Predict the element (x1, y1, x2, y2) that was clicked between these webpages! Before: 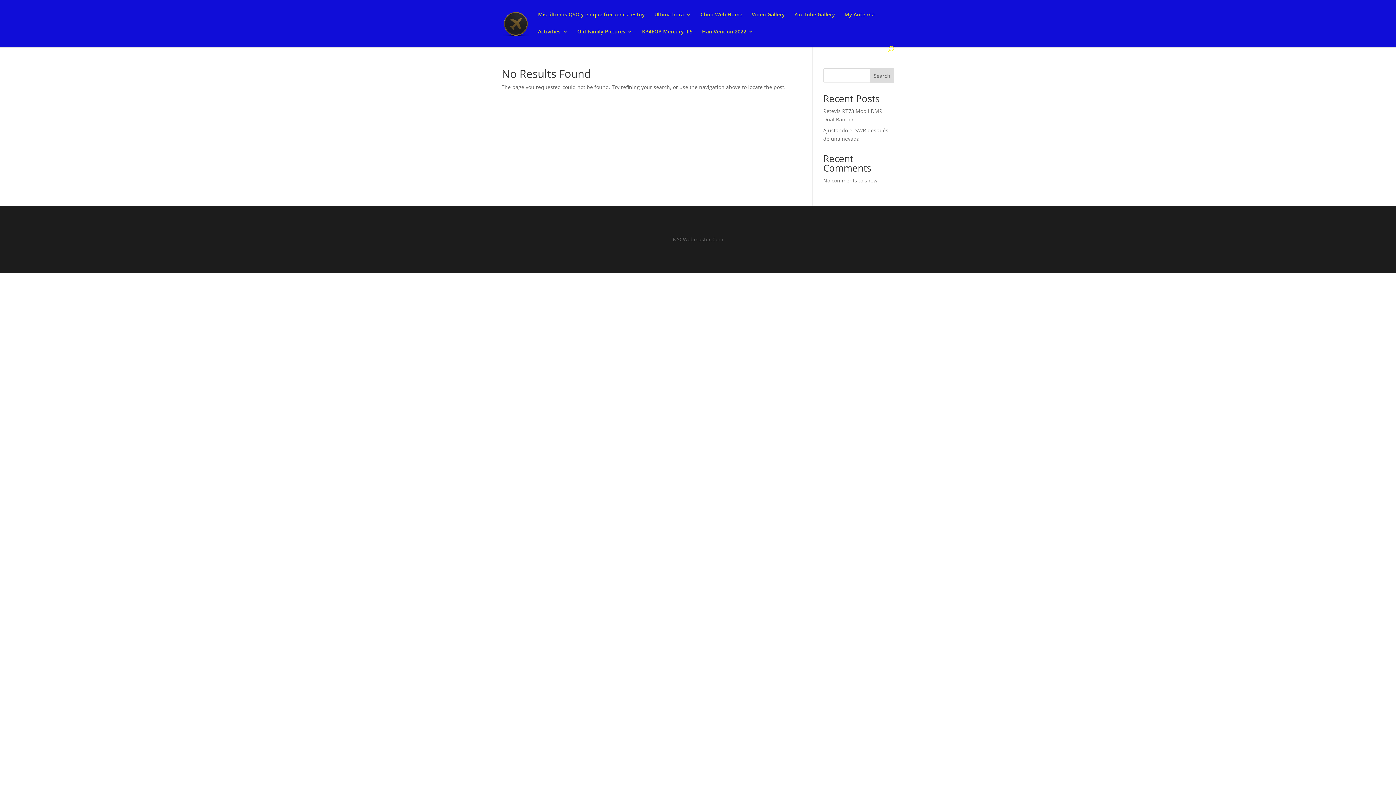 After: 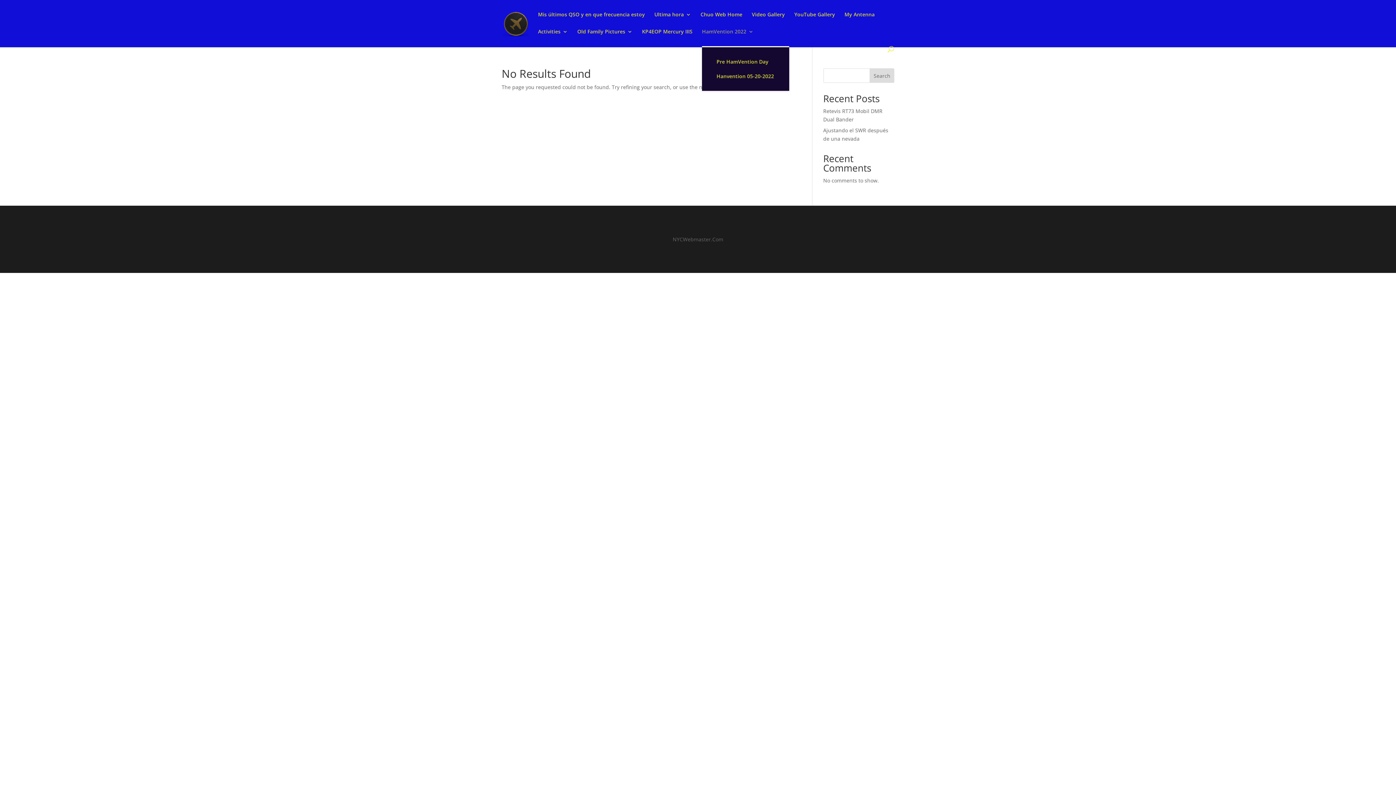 Action: label: HamVention 2022 bbox: (702, 29, 753, 46)